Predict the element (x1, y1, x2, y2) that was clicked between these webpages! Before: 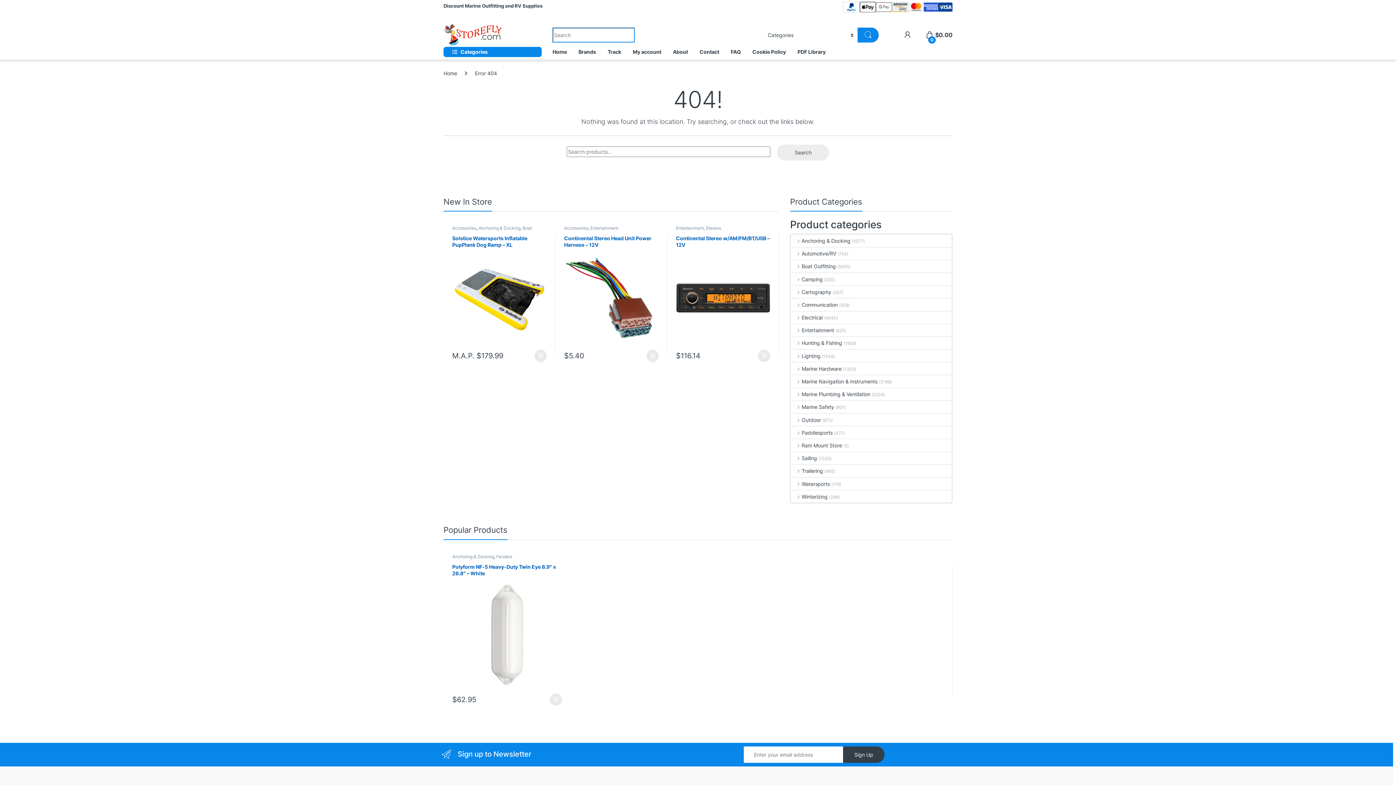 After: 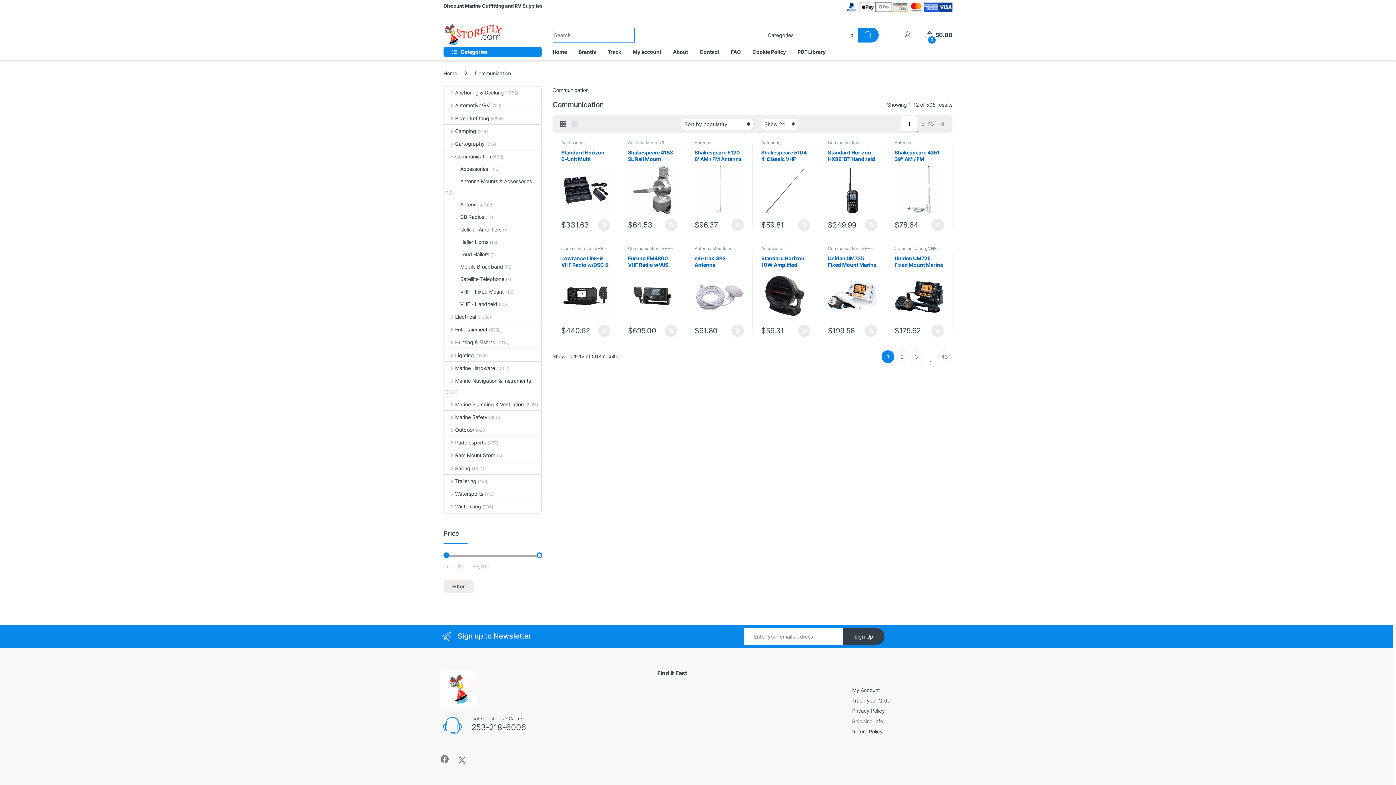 Action: label: Communication bbox: (855, 554, 886, 559)